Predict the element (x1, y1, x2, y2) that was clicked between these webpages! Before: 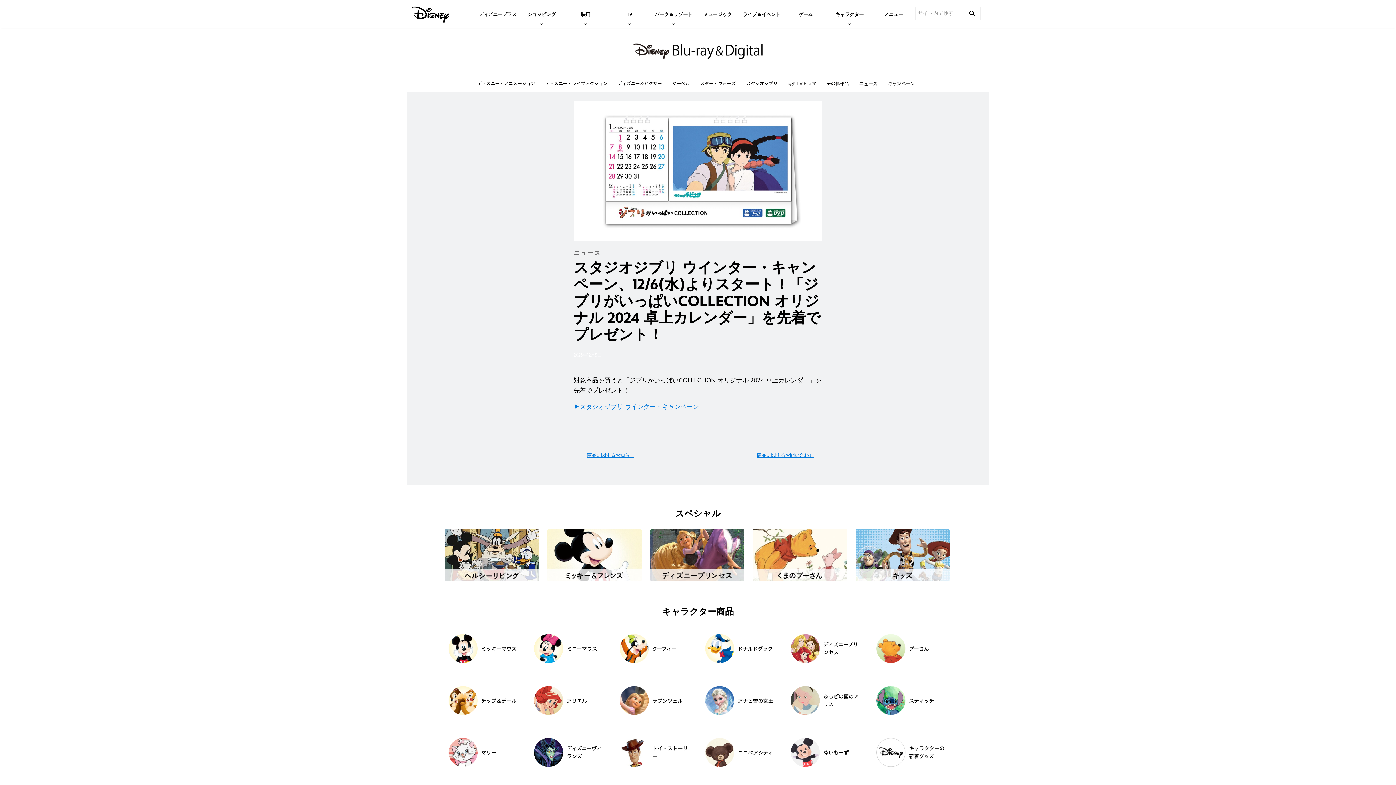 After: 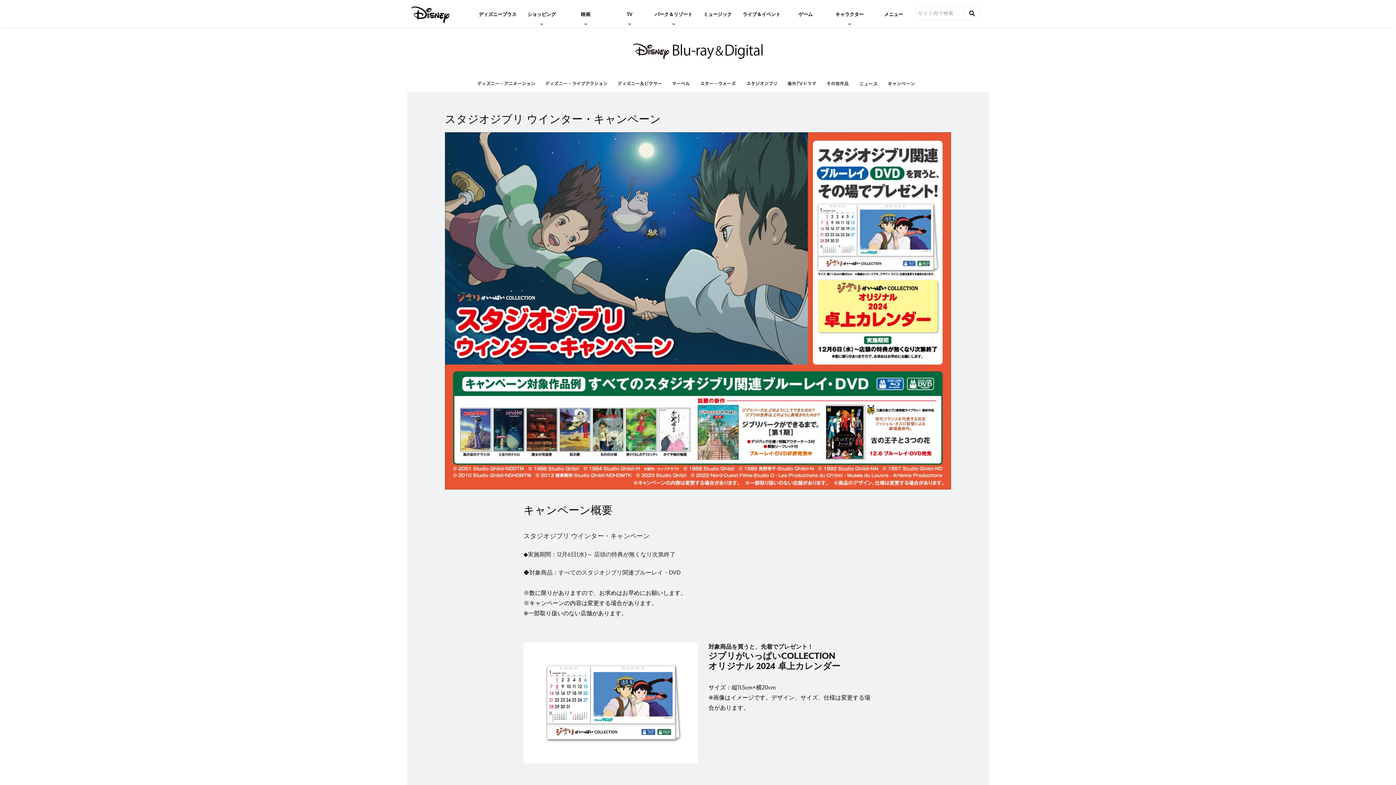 Action: label: ▶︎スタジオジブリ ウインター・キャンペーン bbox: (573, 403, 699, 410)